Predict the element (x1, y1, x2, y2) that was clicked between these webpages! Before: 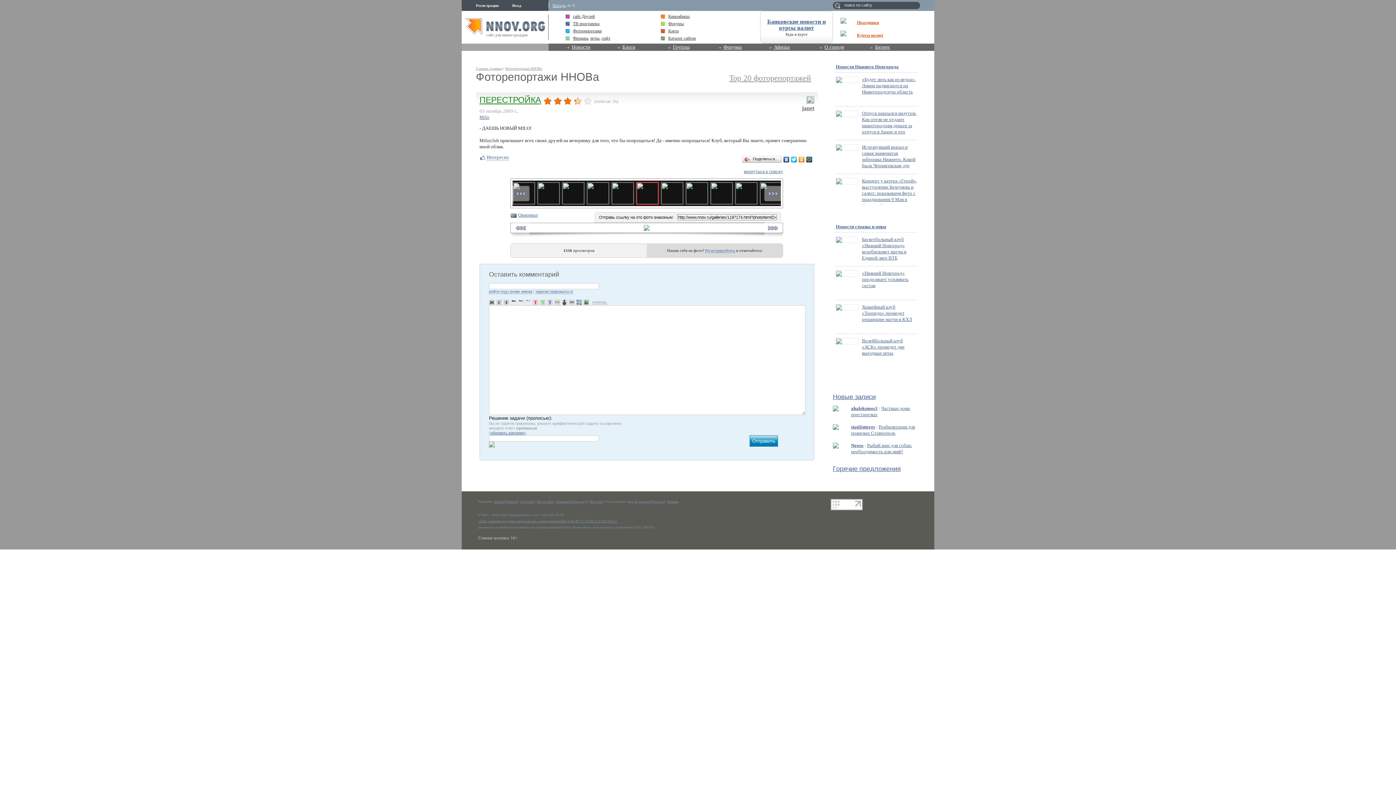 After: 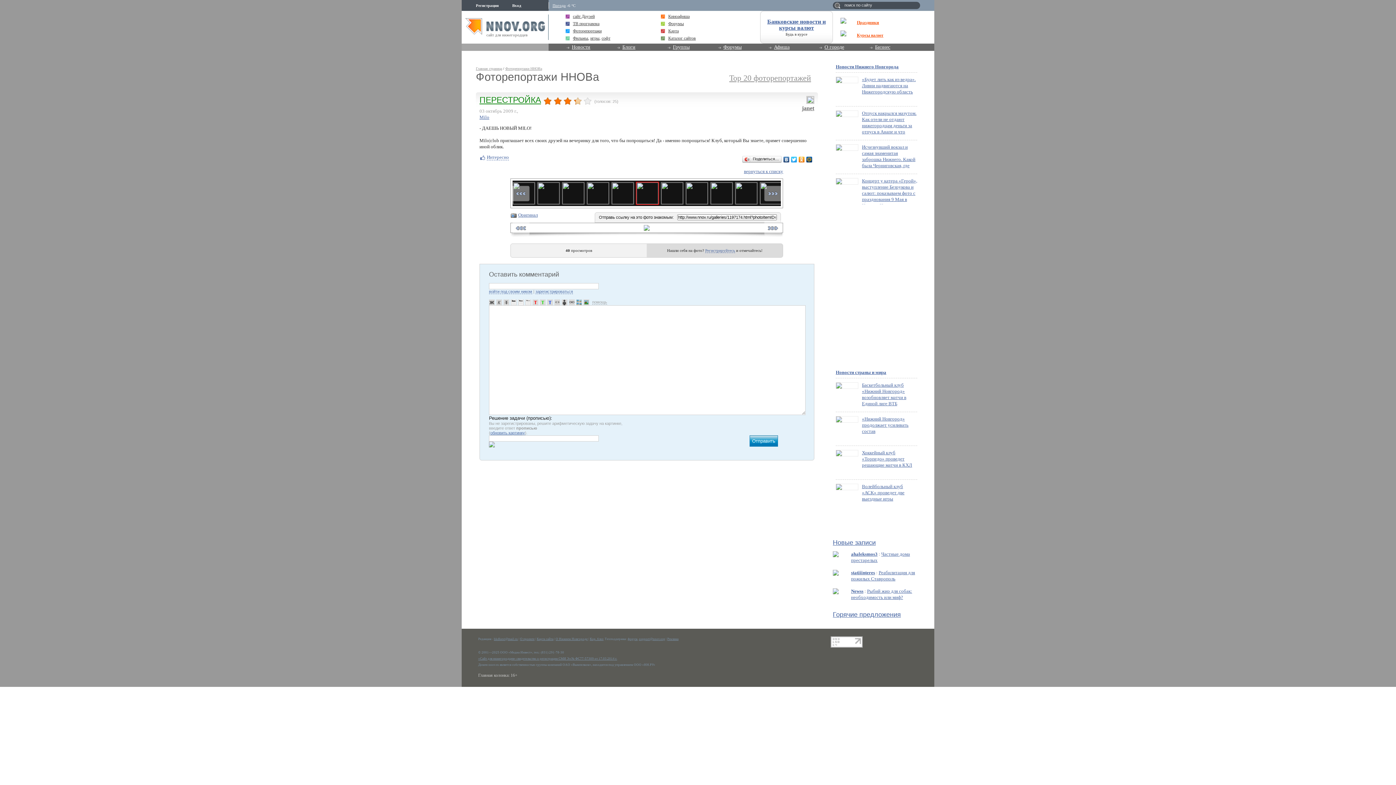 Action: bbox: (709, 200, 734, 205)